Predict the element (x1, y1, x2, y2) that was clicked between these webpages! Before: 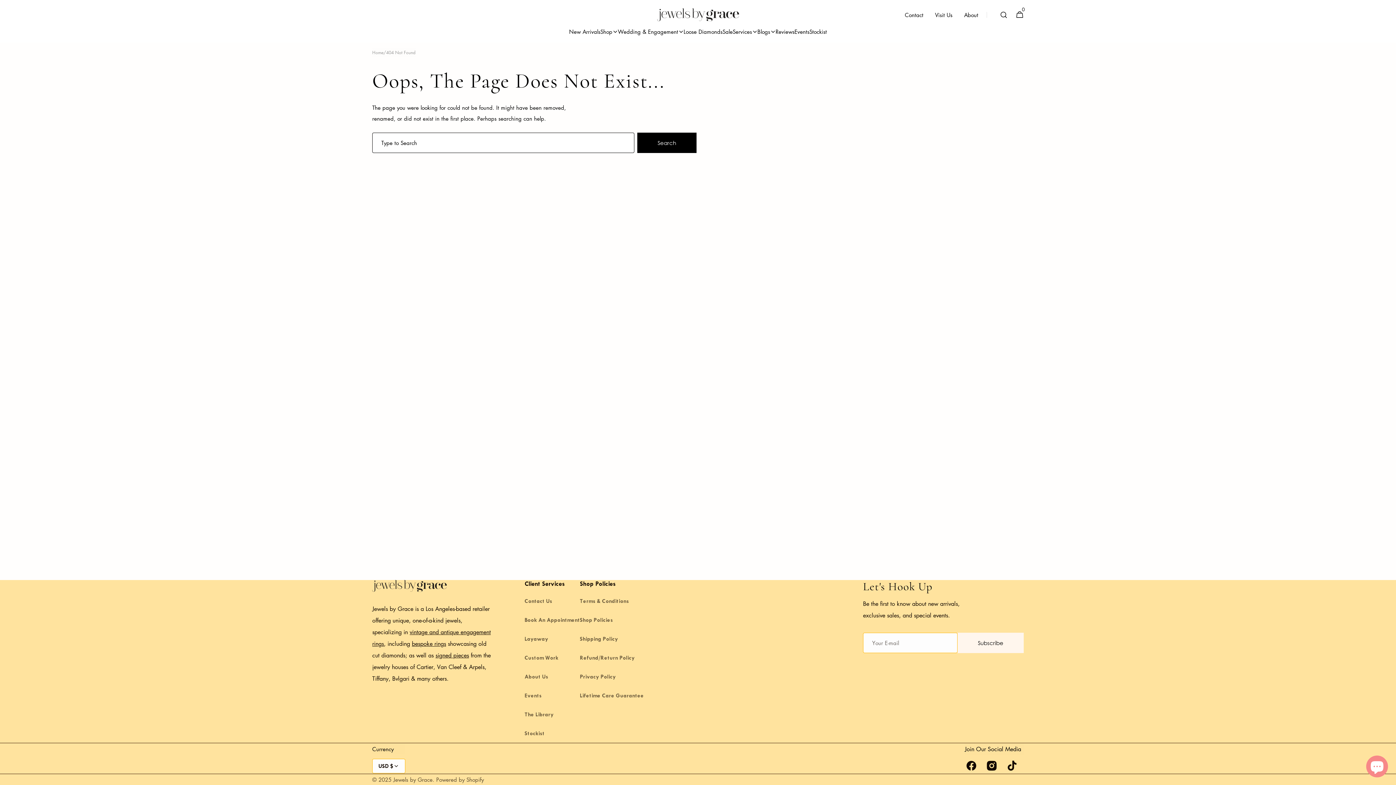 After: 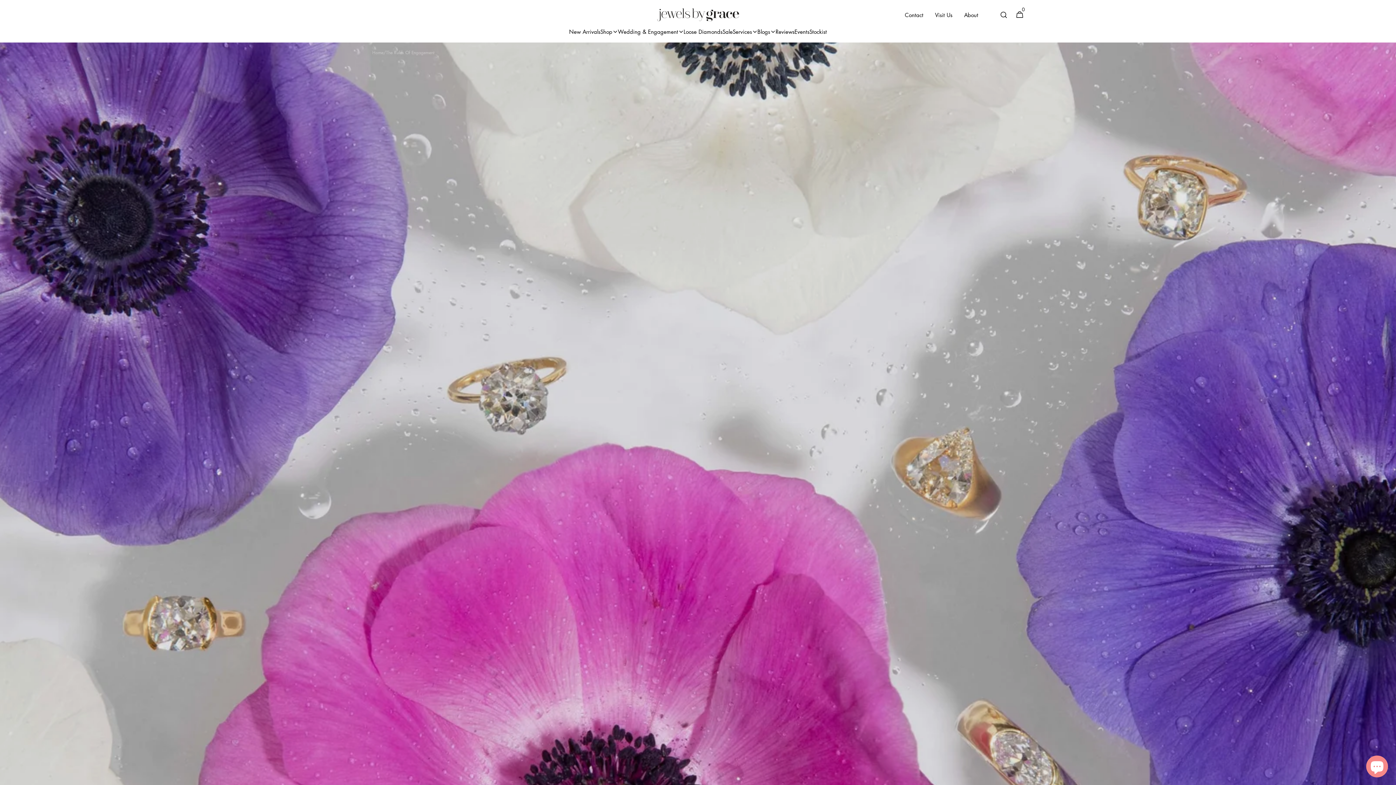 Action: label: bespoke rings bbox: (412, 640, 446, 648)